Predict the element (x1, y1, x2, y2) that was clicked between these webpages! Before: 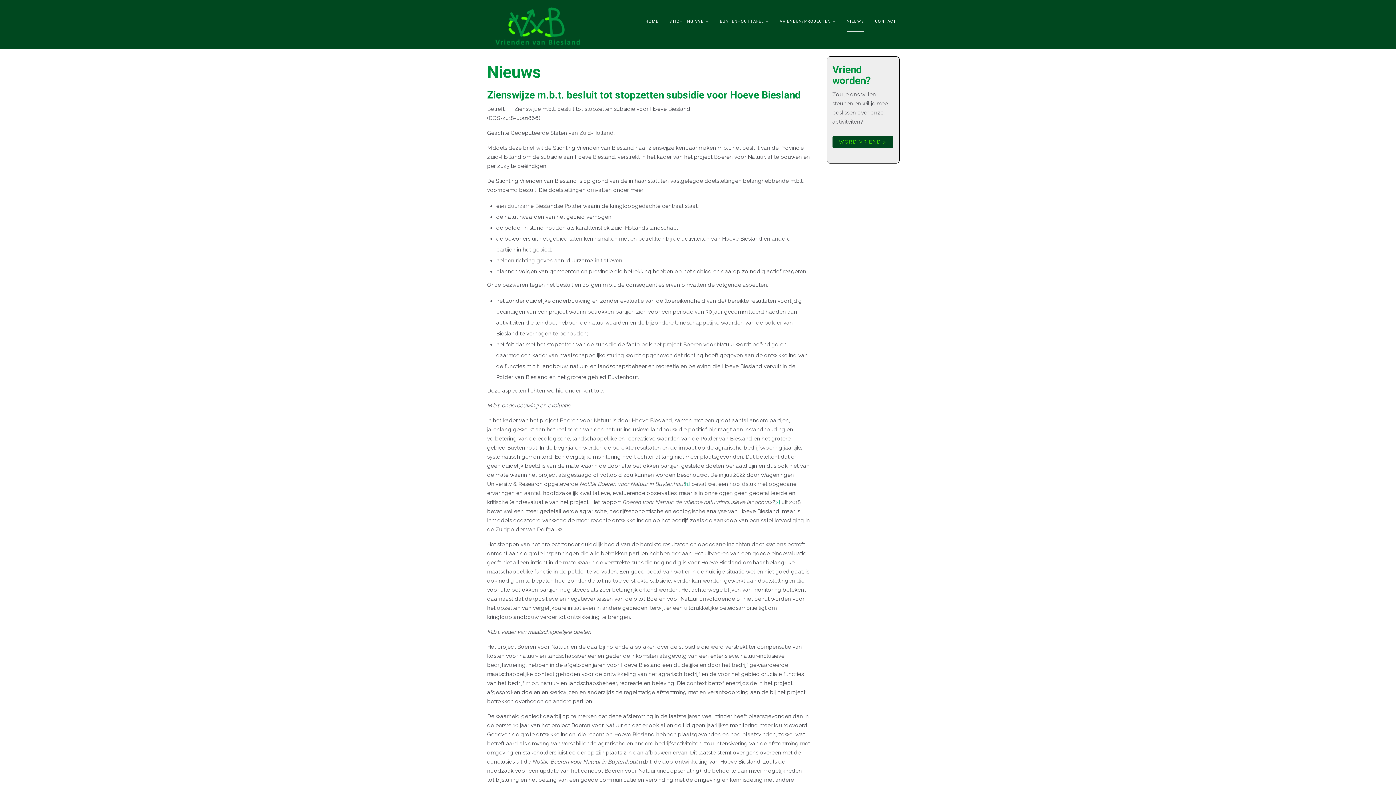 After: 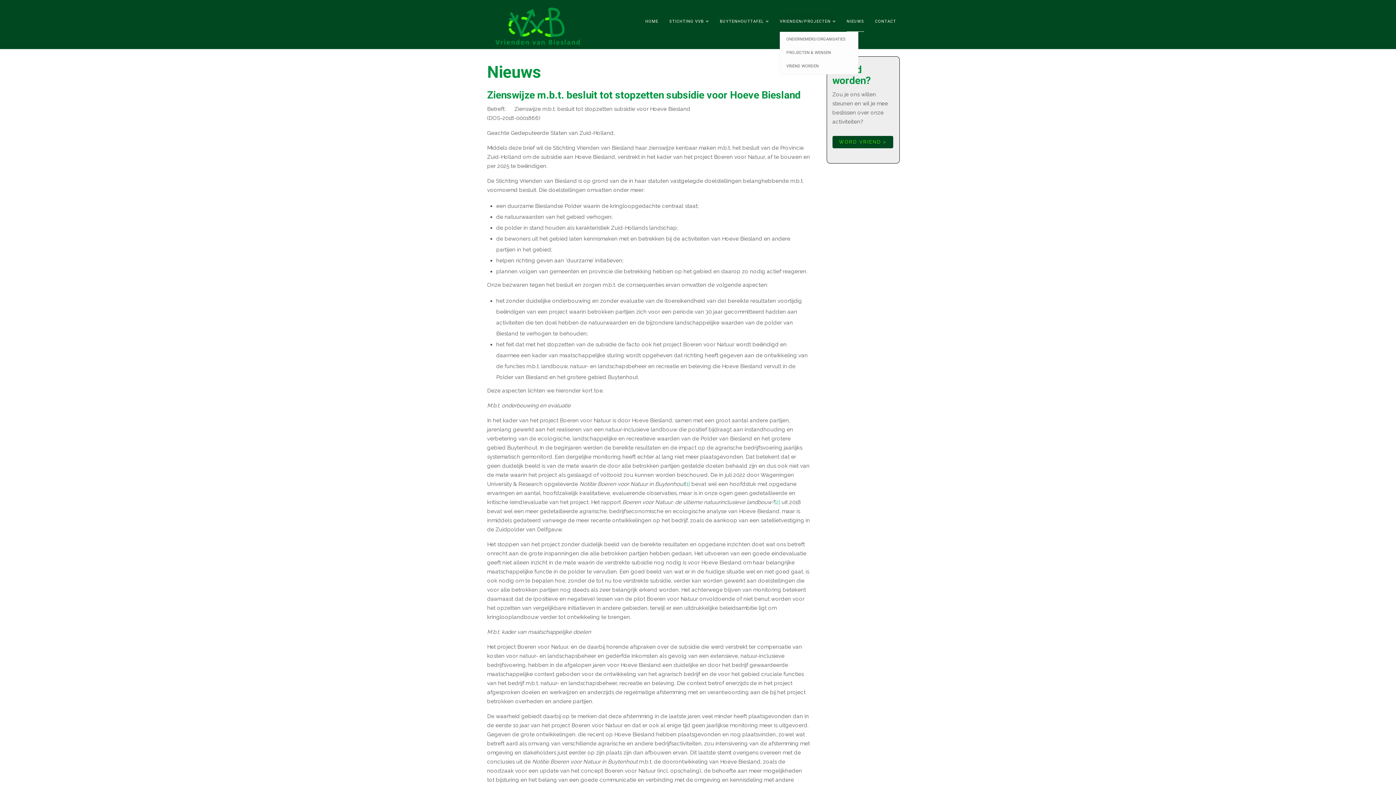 Action: bbox: (780, 11, 830, 31) label: VRIENDEN/PROJECTEN